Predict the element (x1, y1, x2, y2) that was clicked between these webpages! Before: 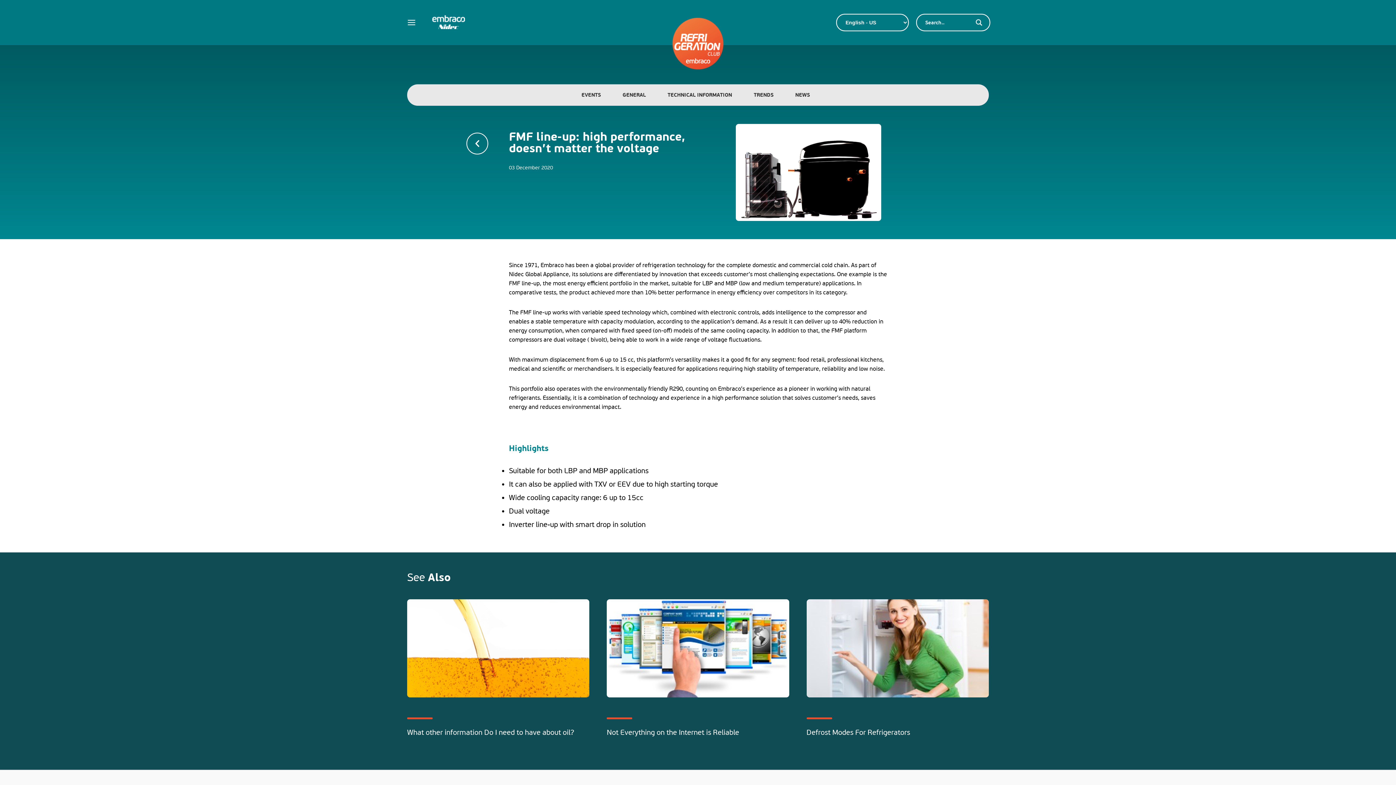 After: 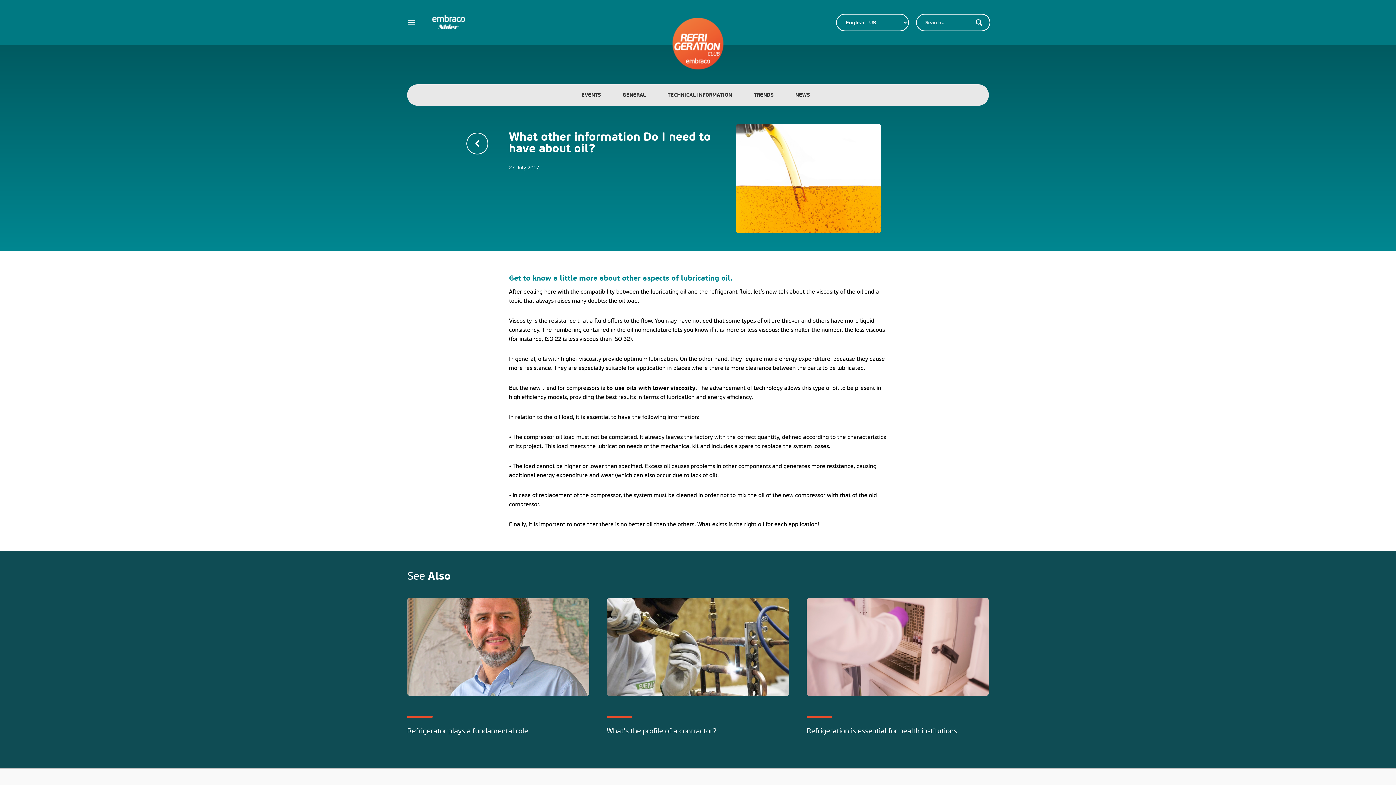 Action: label: What other information Do I need to have about oil? bbox: (407, 728, 574, 737)